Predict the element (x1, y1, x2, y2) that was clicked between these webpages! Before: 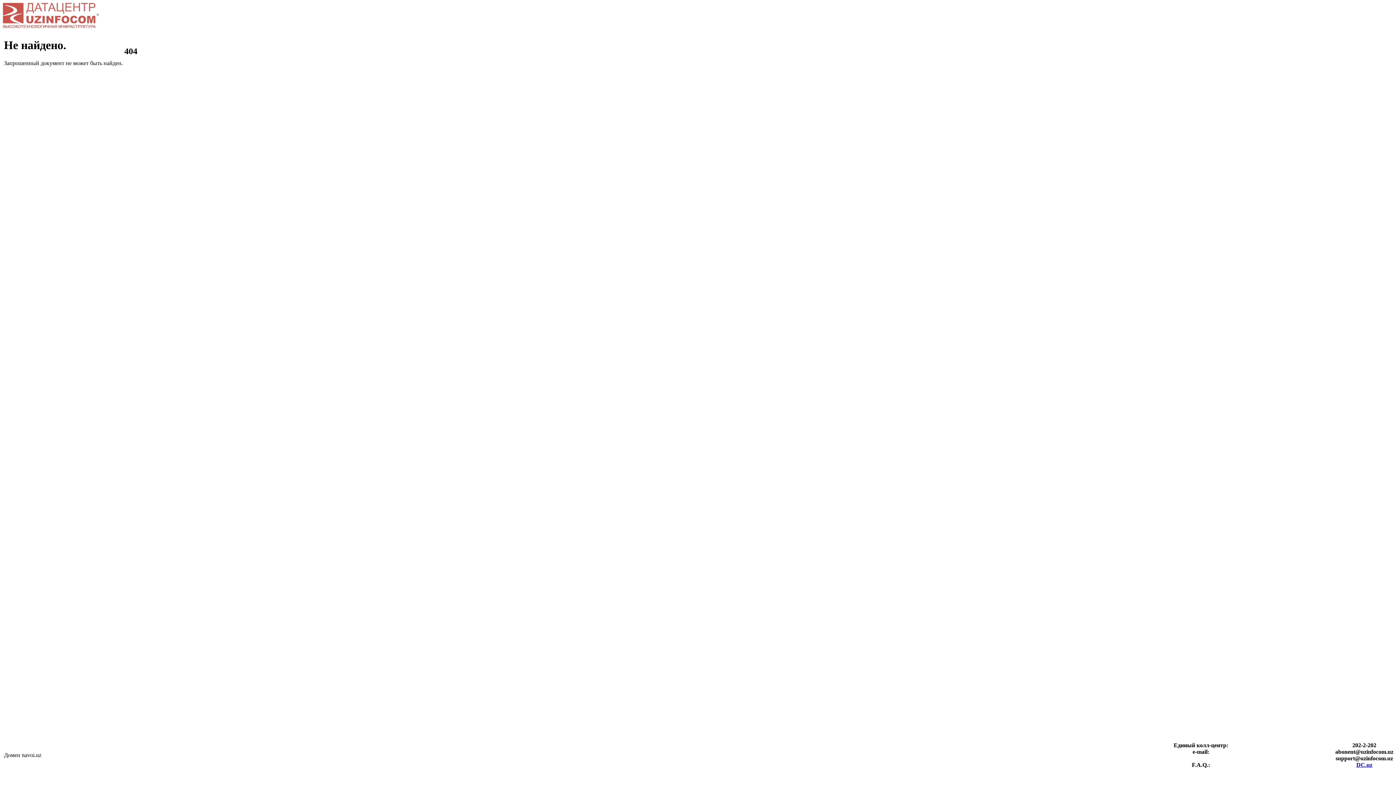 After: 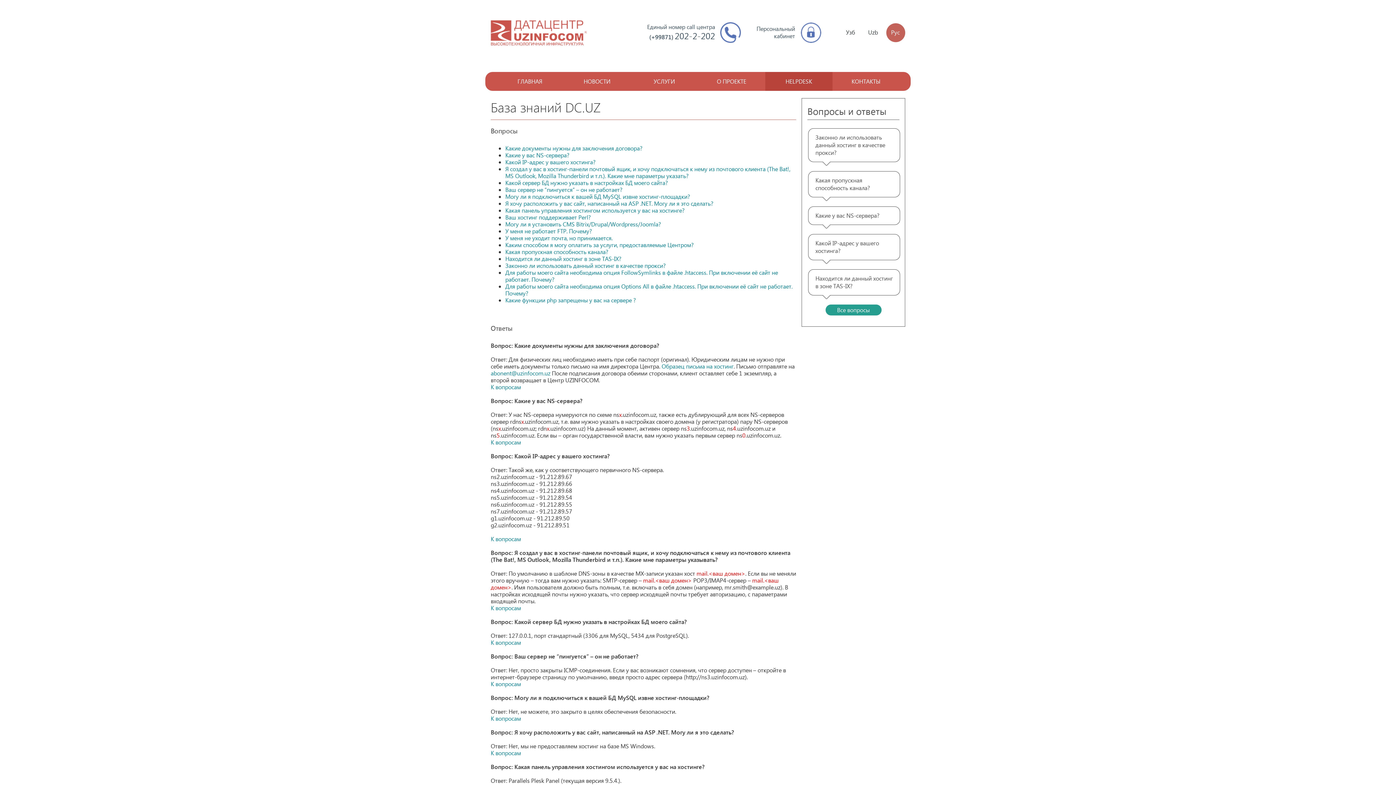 Action: bbox: (1356, 762, 1372, 768) label: DC.uz